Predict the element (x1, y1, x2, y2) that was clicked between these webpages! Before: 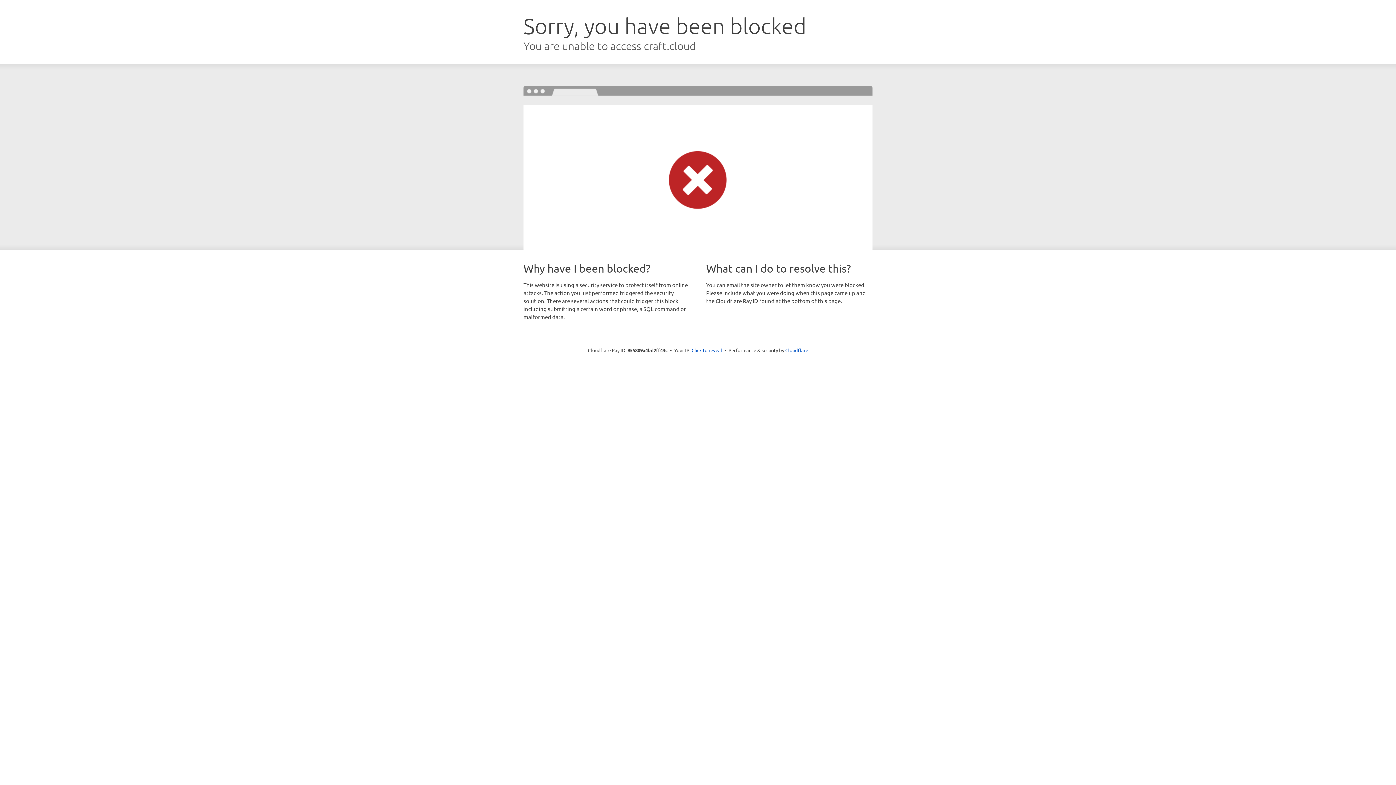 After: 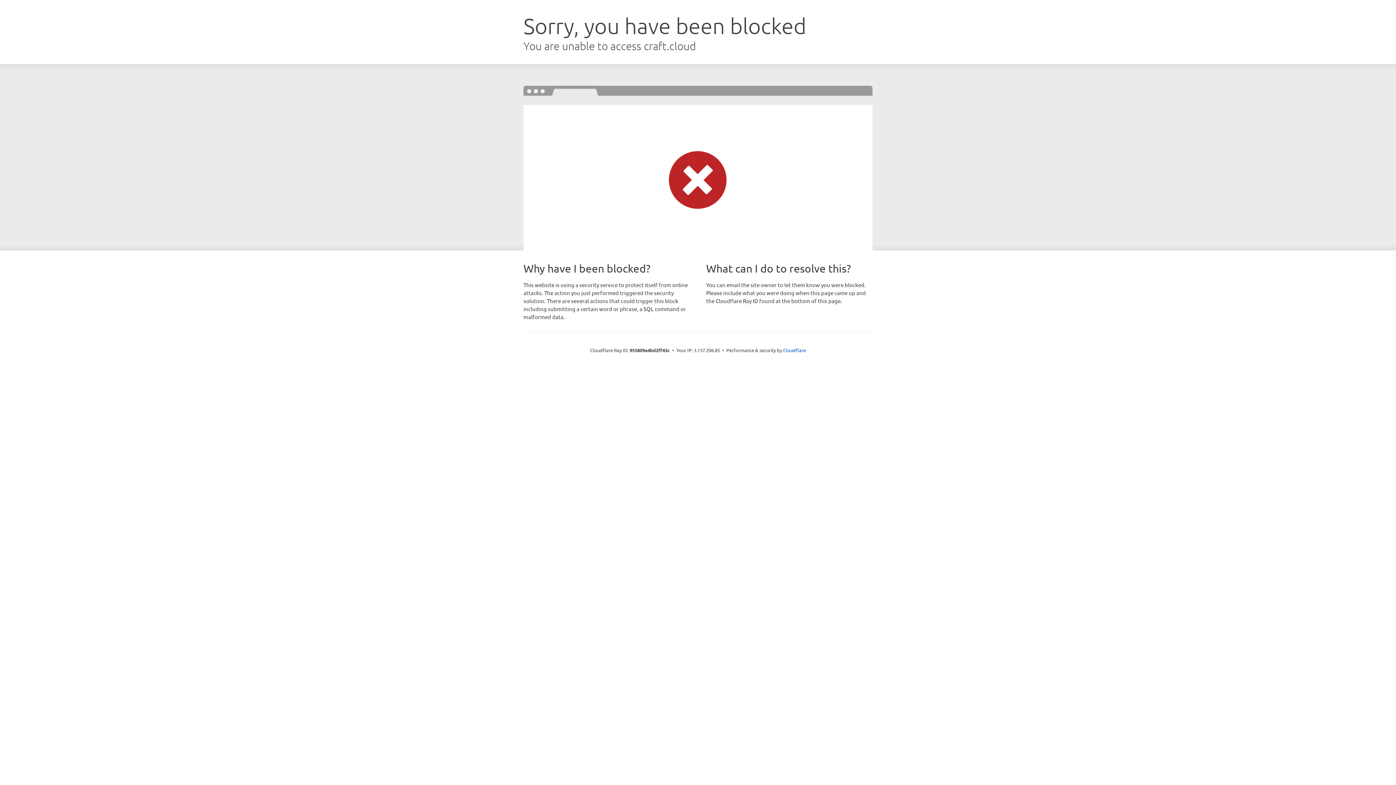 Action: label: Click to reveal bbox: (691, 346, 722, 353)